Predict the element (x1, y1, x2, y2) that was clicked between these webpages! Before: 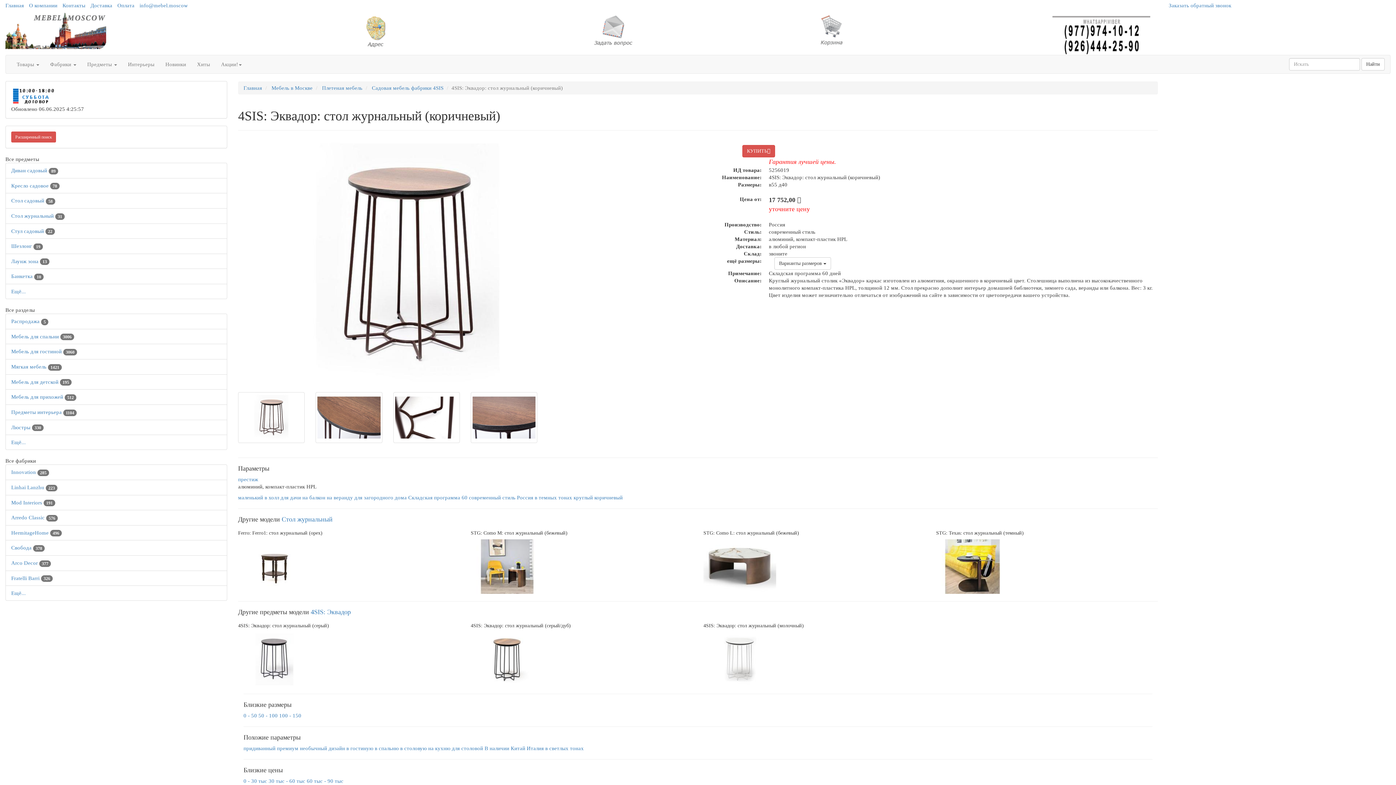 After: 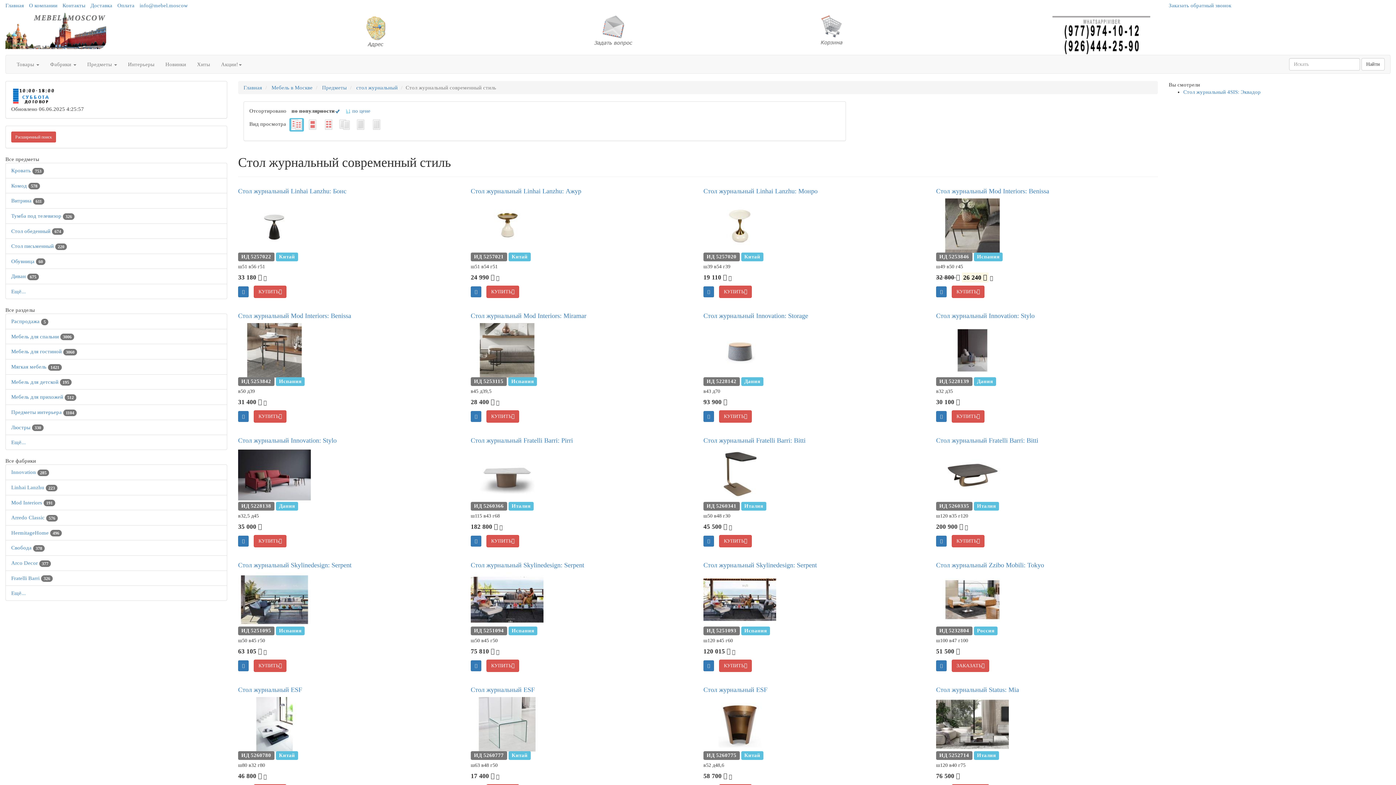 Action: bbox: (469, 494, 515, 500) label: современный стиль